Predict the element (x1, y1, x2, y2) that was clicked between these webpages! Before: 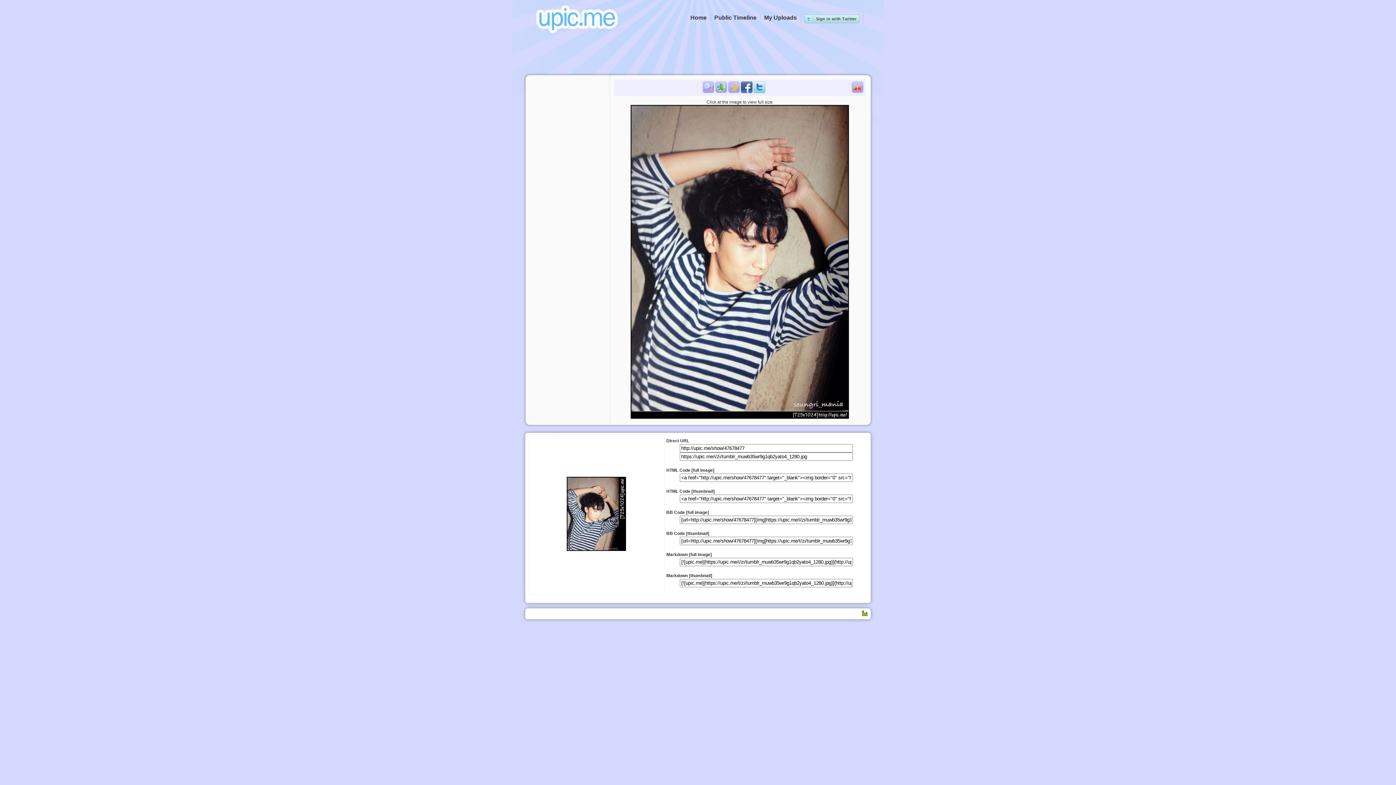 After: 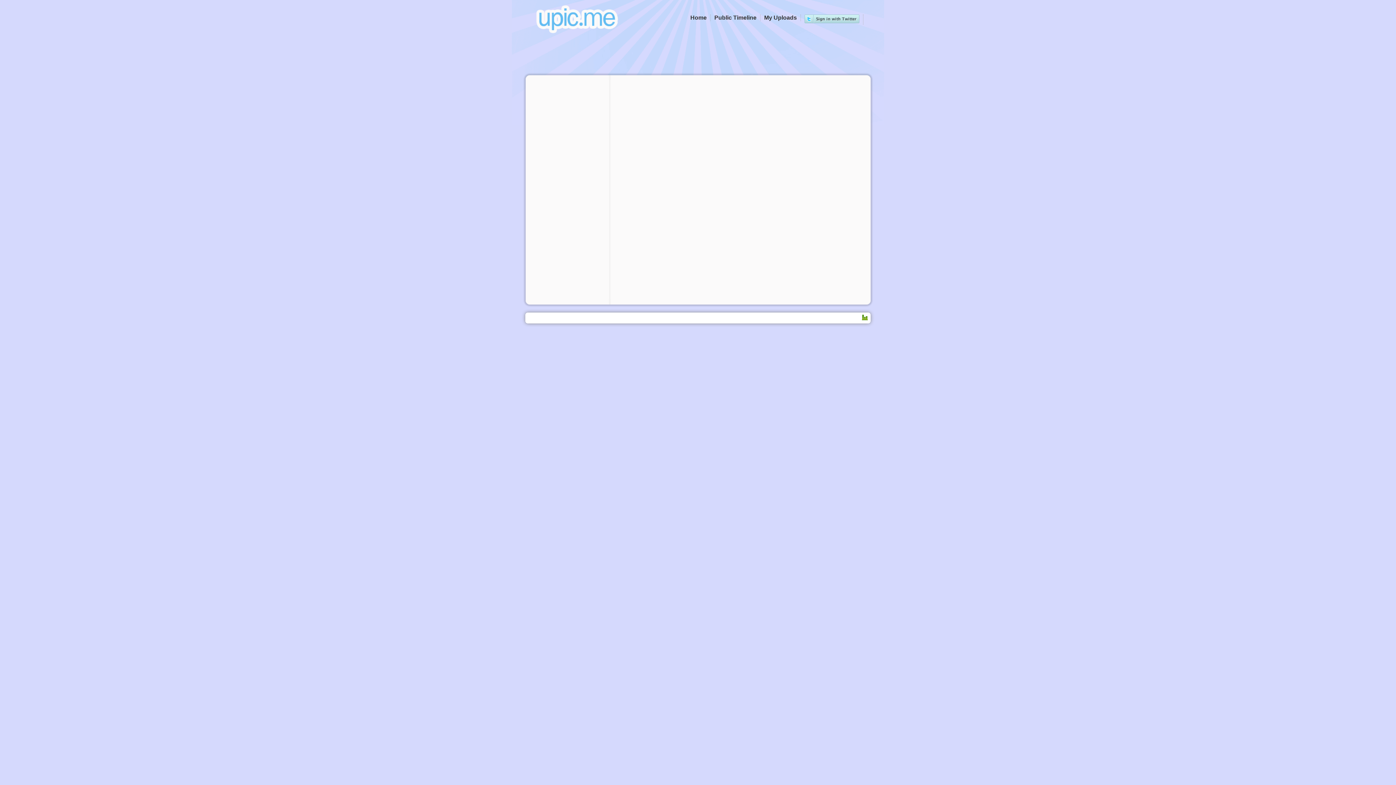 Action: label: My Uploads bbox: (764, 14, 797, 20)